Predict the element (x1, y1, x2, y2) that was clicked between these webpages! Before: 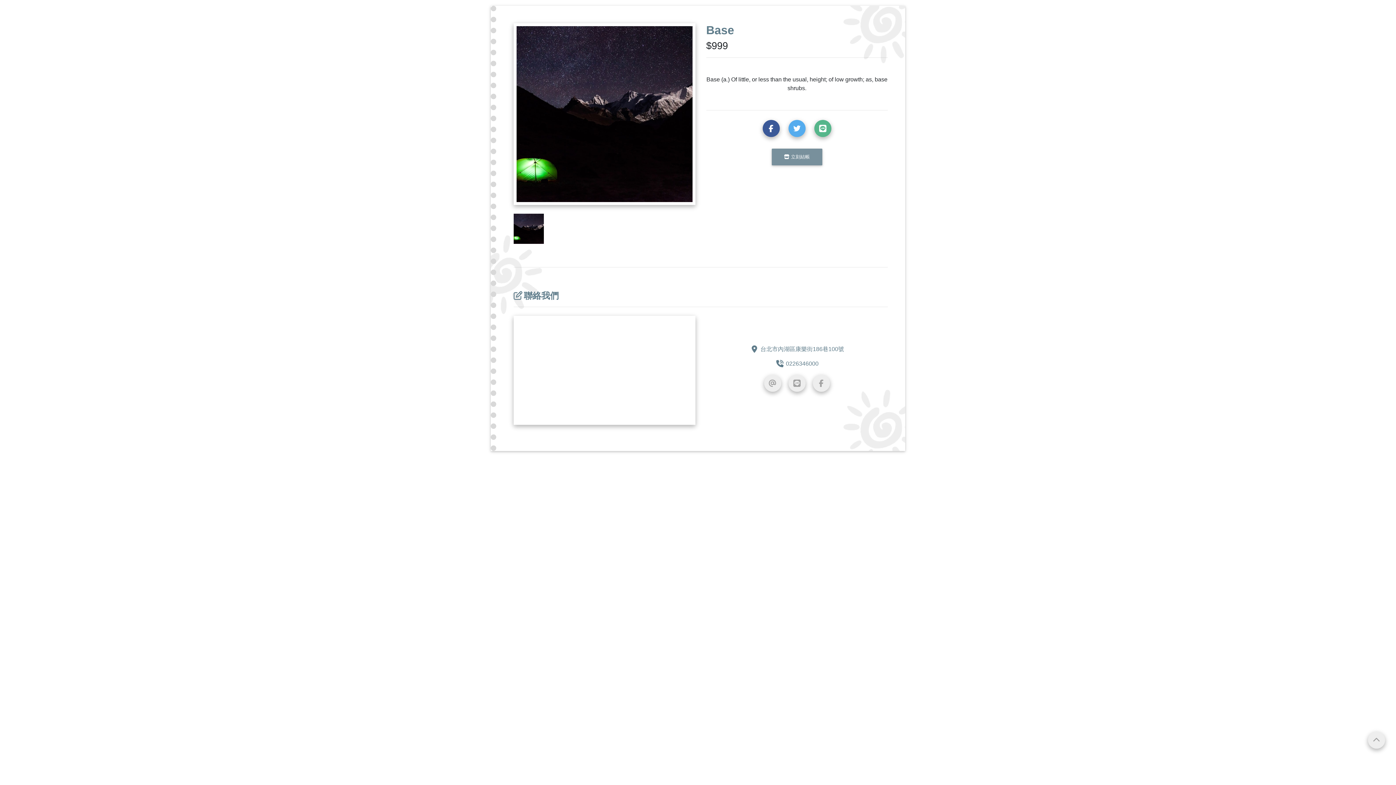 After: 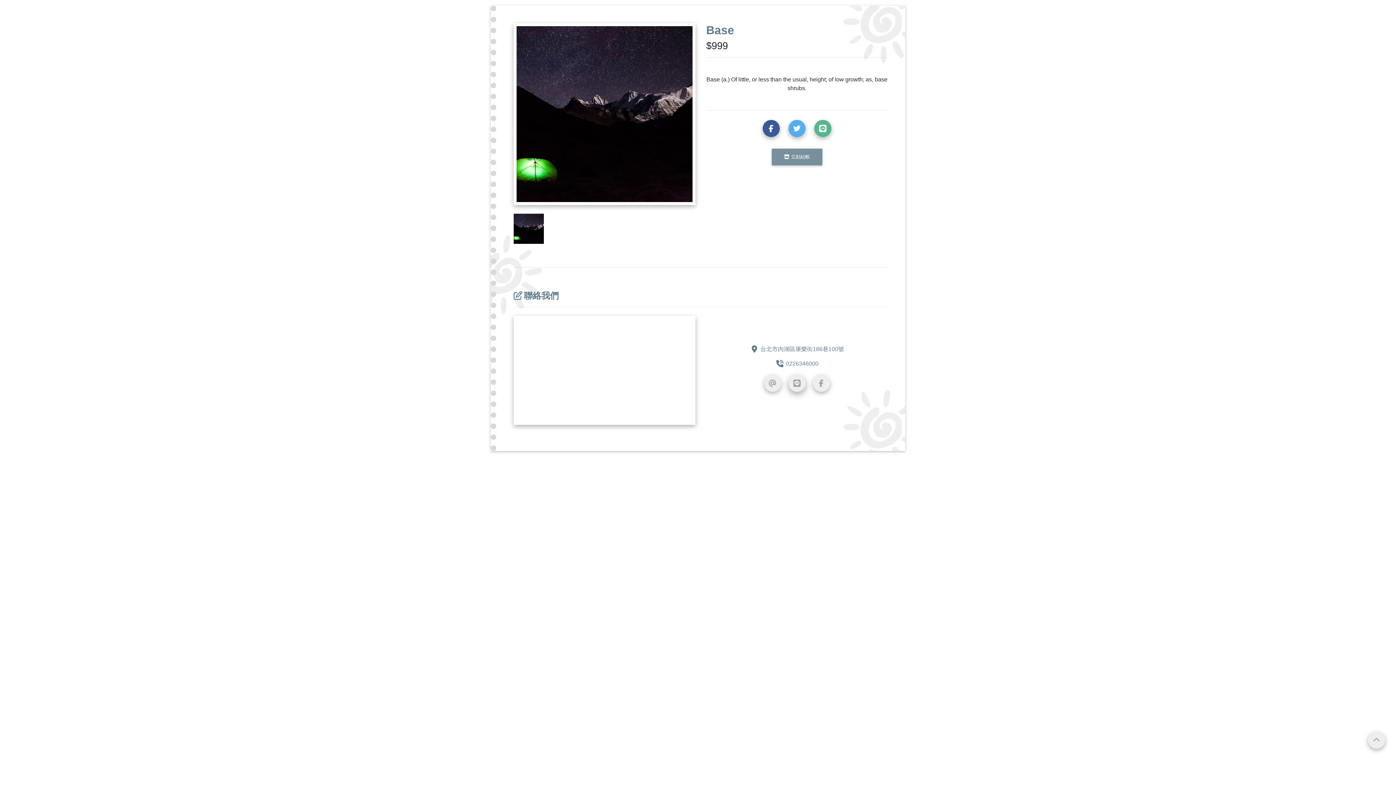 Action: bbox: (788, 375, 805, 392)